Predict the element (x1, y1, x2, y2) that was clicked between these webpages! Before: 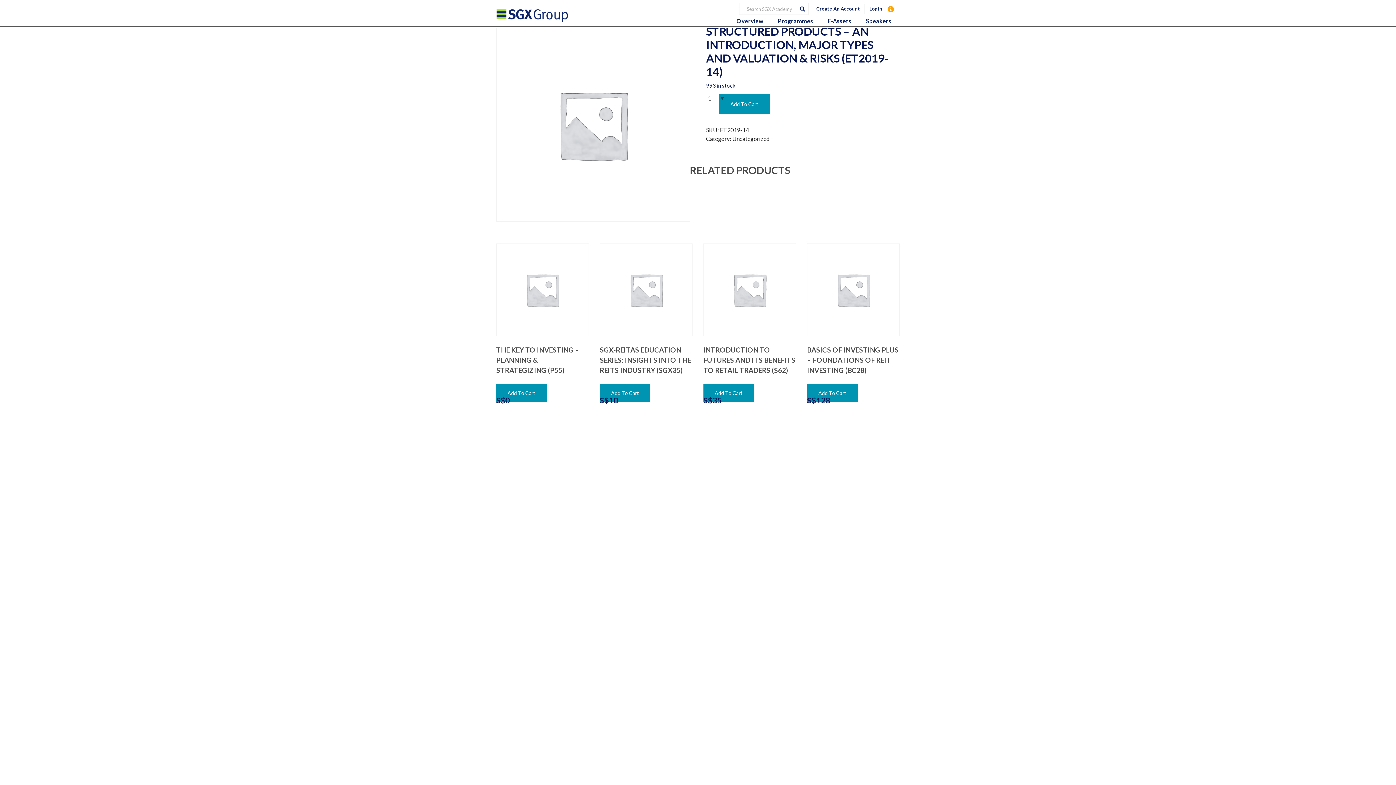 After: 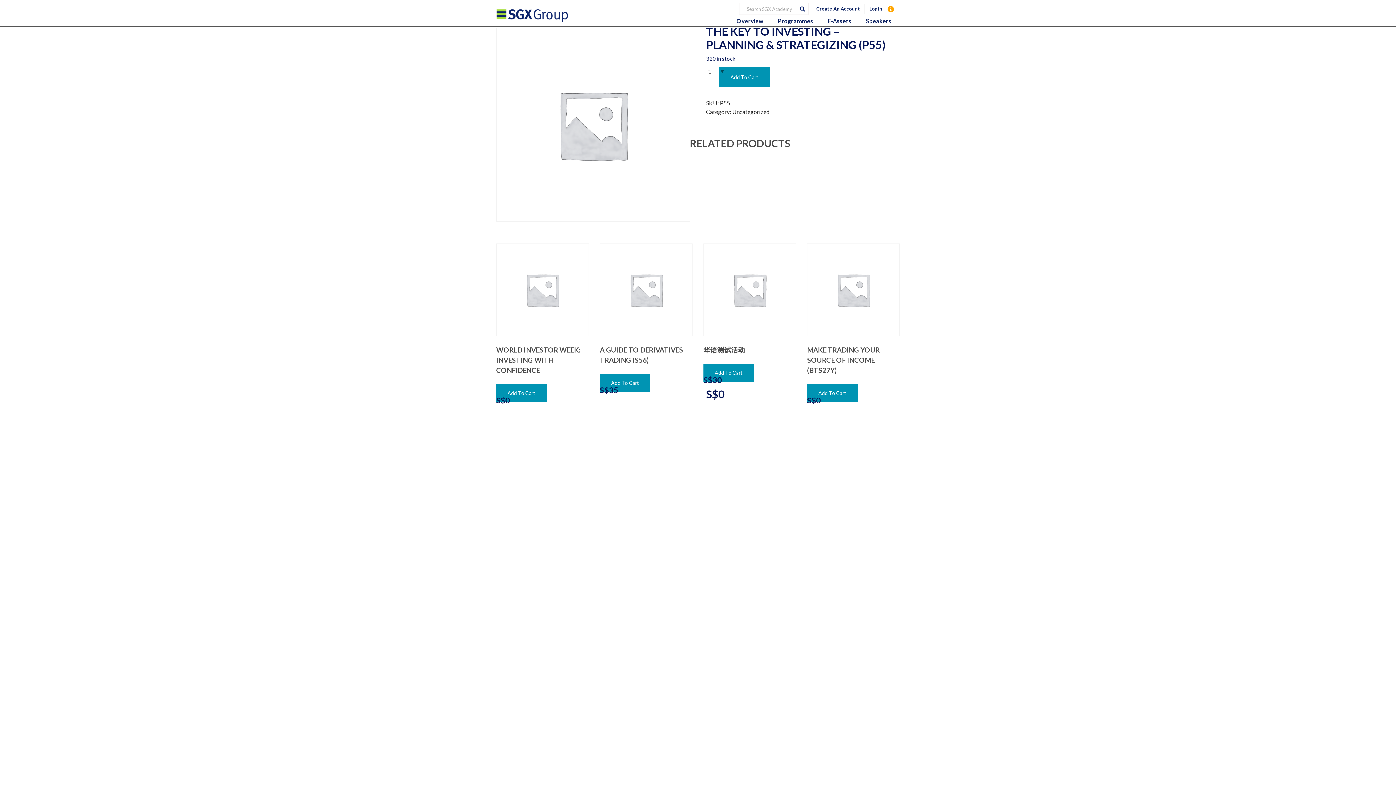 Action: label: THE KEY TO INVESTING – PLANNING & STRATEGIZING (P55)
S$0 bbox: (496, 243, 589, 375)